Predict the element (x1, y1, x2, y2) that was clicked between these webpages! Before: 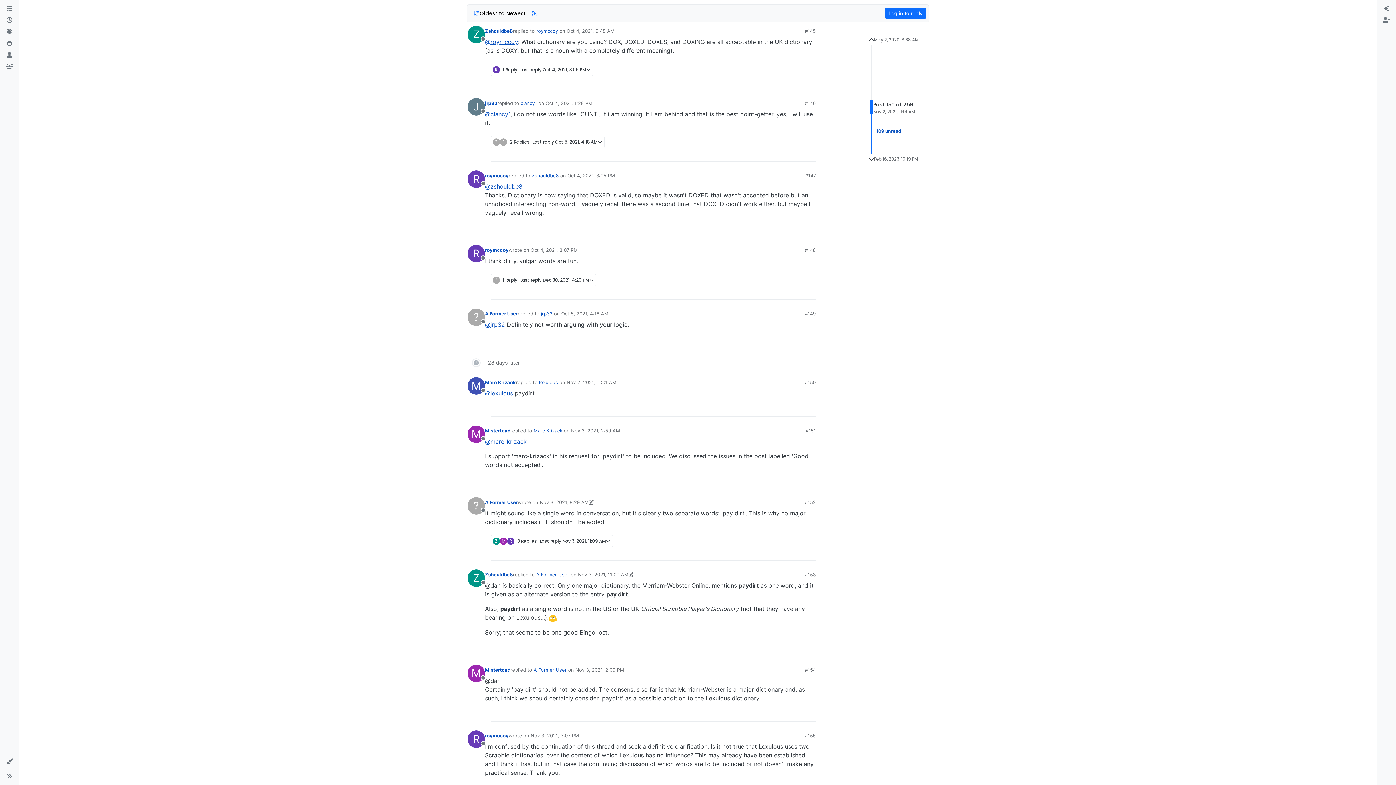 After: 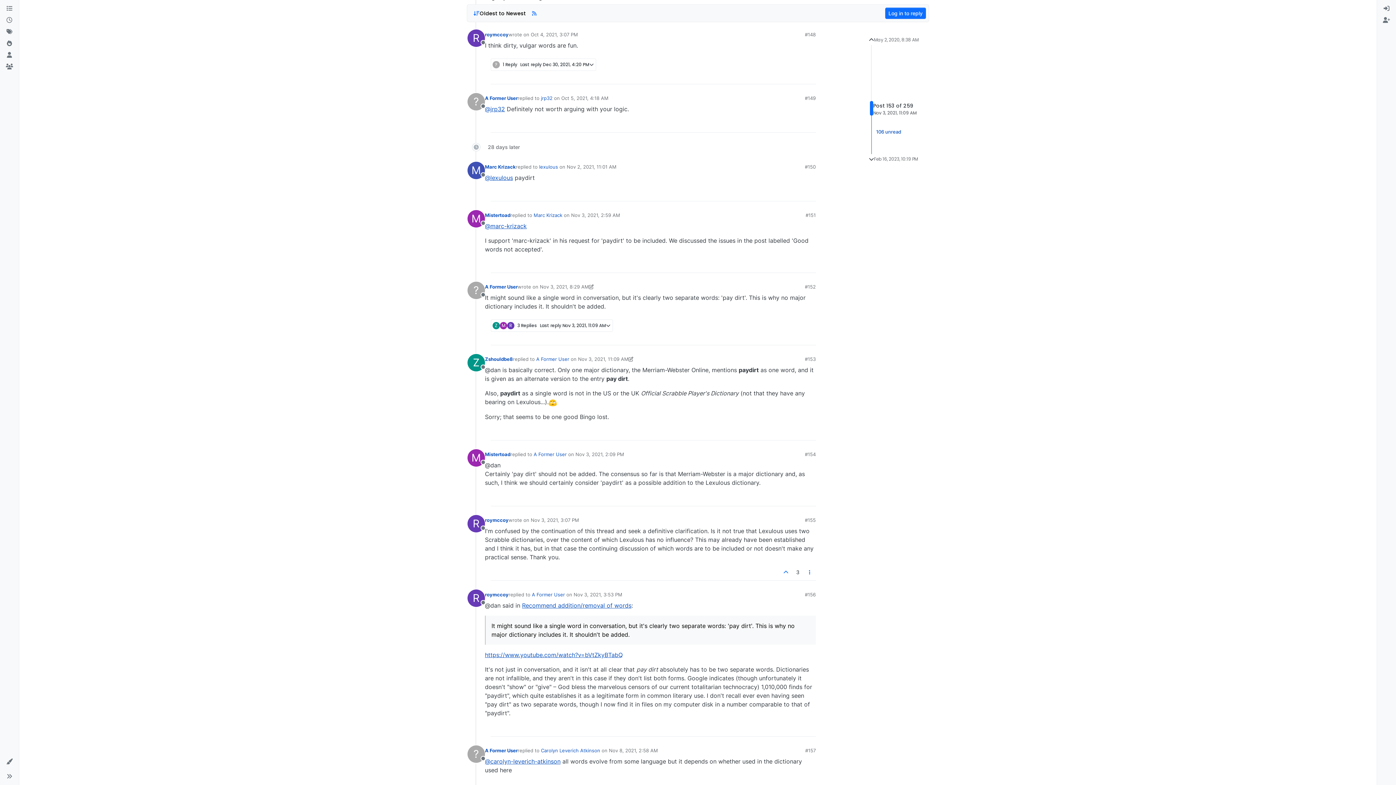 Action: bbox: (578, 572, 628, 577) label: Nov 3, 2021, 11:09 AM